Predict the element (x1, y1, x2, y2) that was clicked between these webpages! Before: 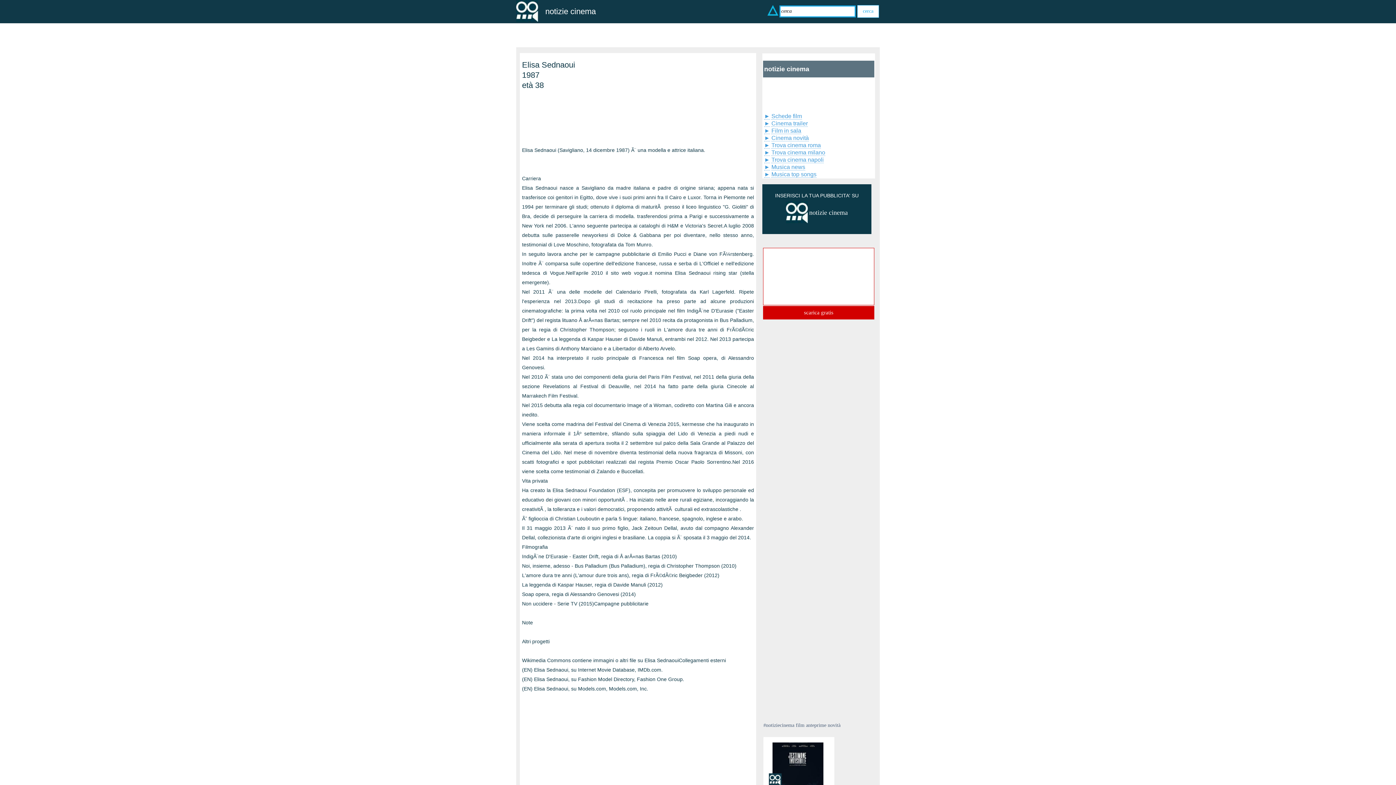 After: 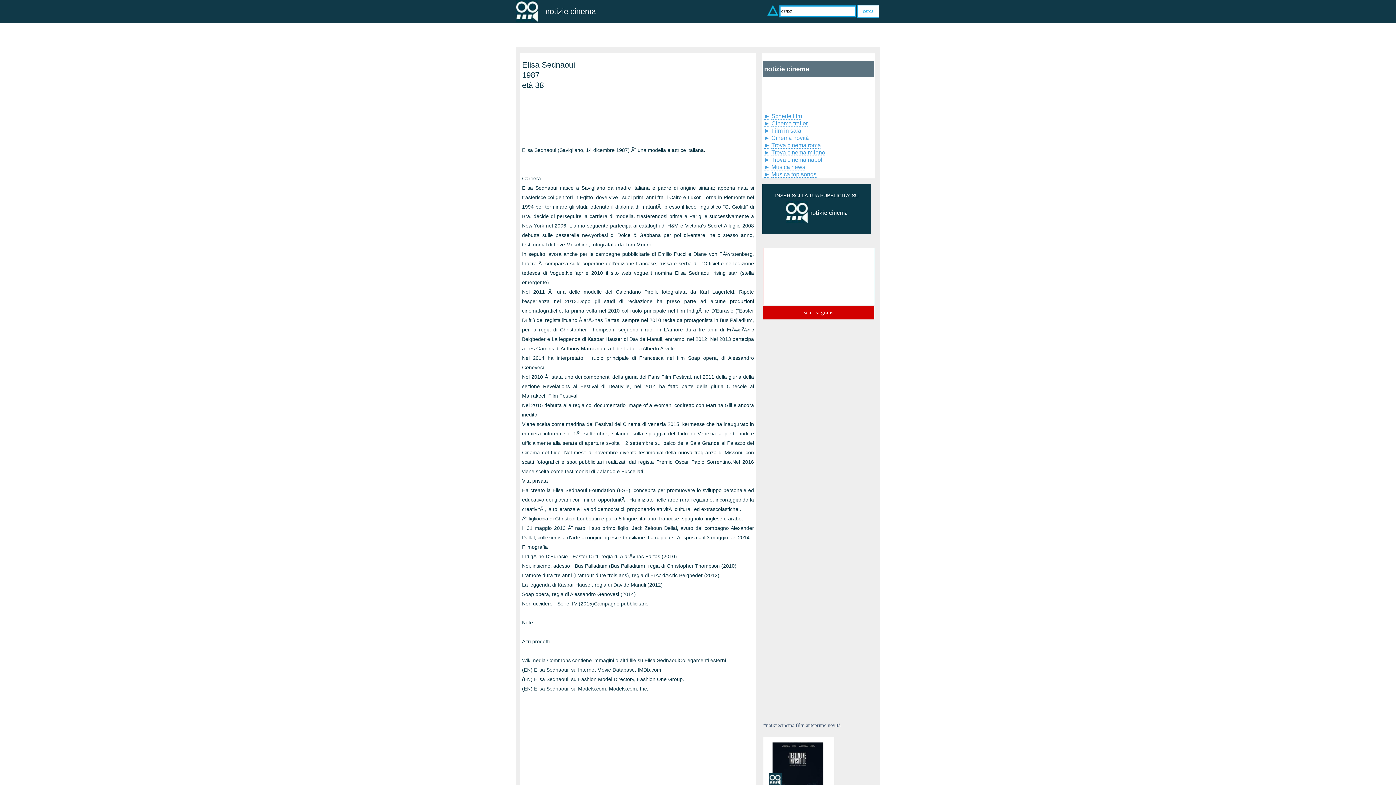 Action: bbox: (775, 193, 858, 198) label: INSERISCI LA TUA PUBBLICITA' SU